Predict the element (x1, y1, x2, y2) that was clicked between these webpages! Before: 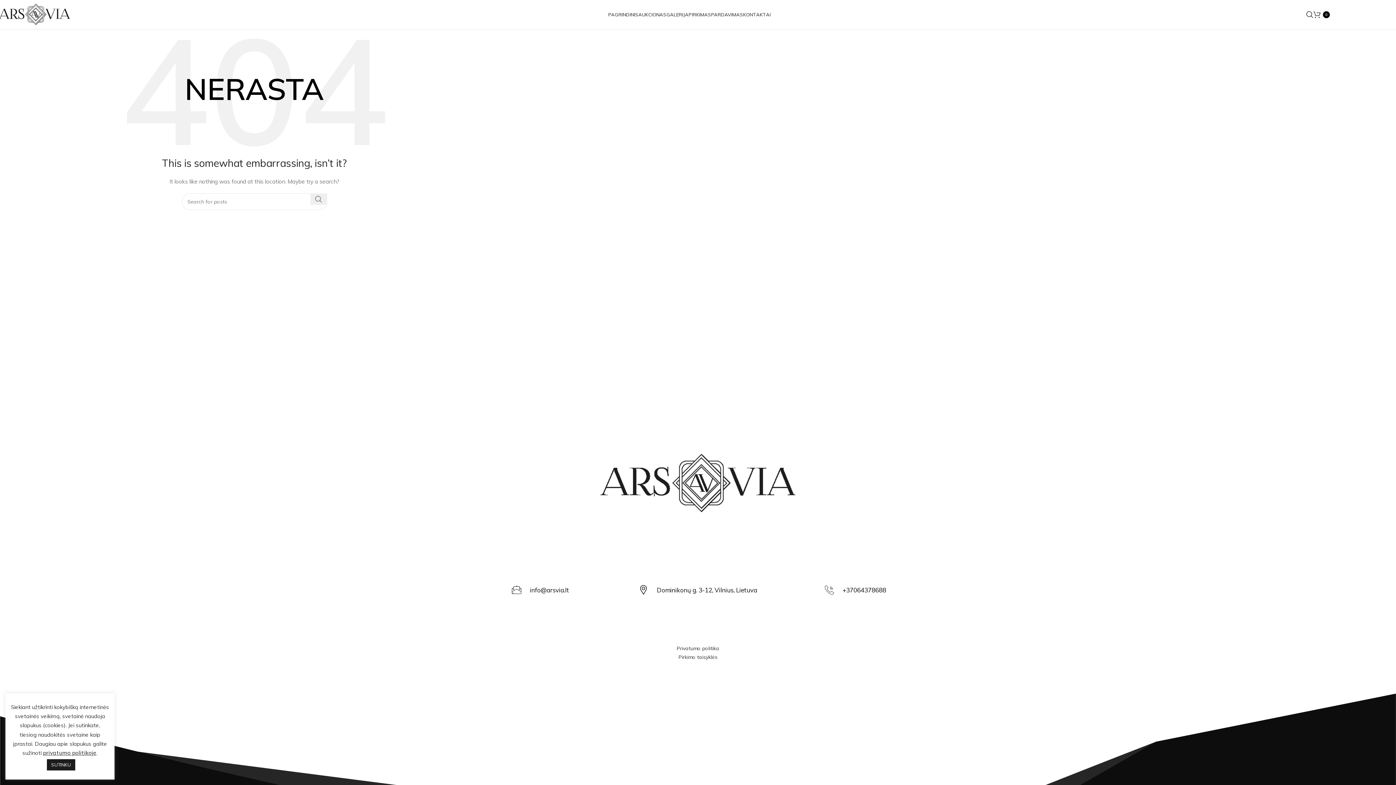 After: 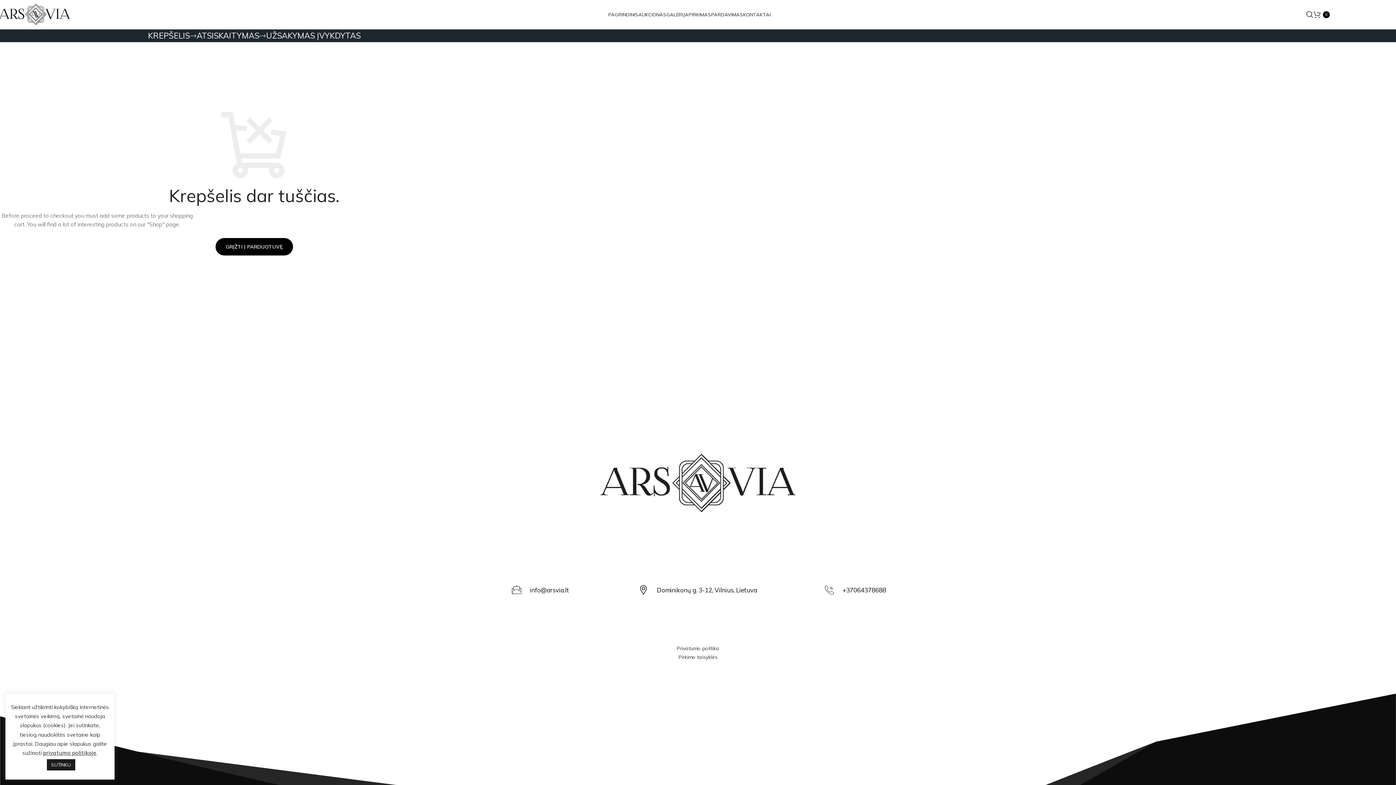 Action: label: 0 bbox: (1313, 7, 1330, 21)